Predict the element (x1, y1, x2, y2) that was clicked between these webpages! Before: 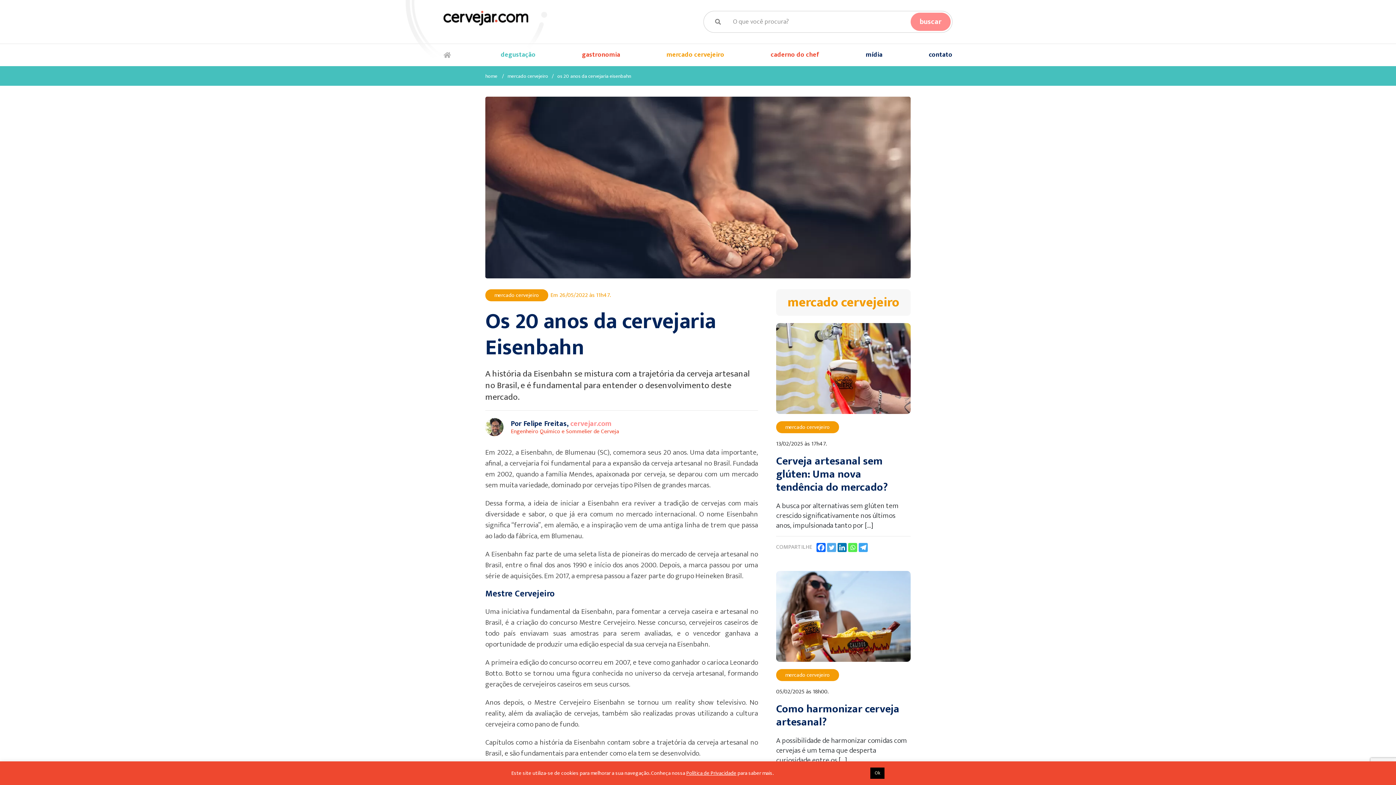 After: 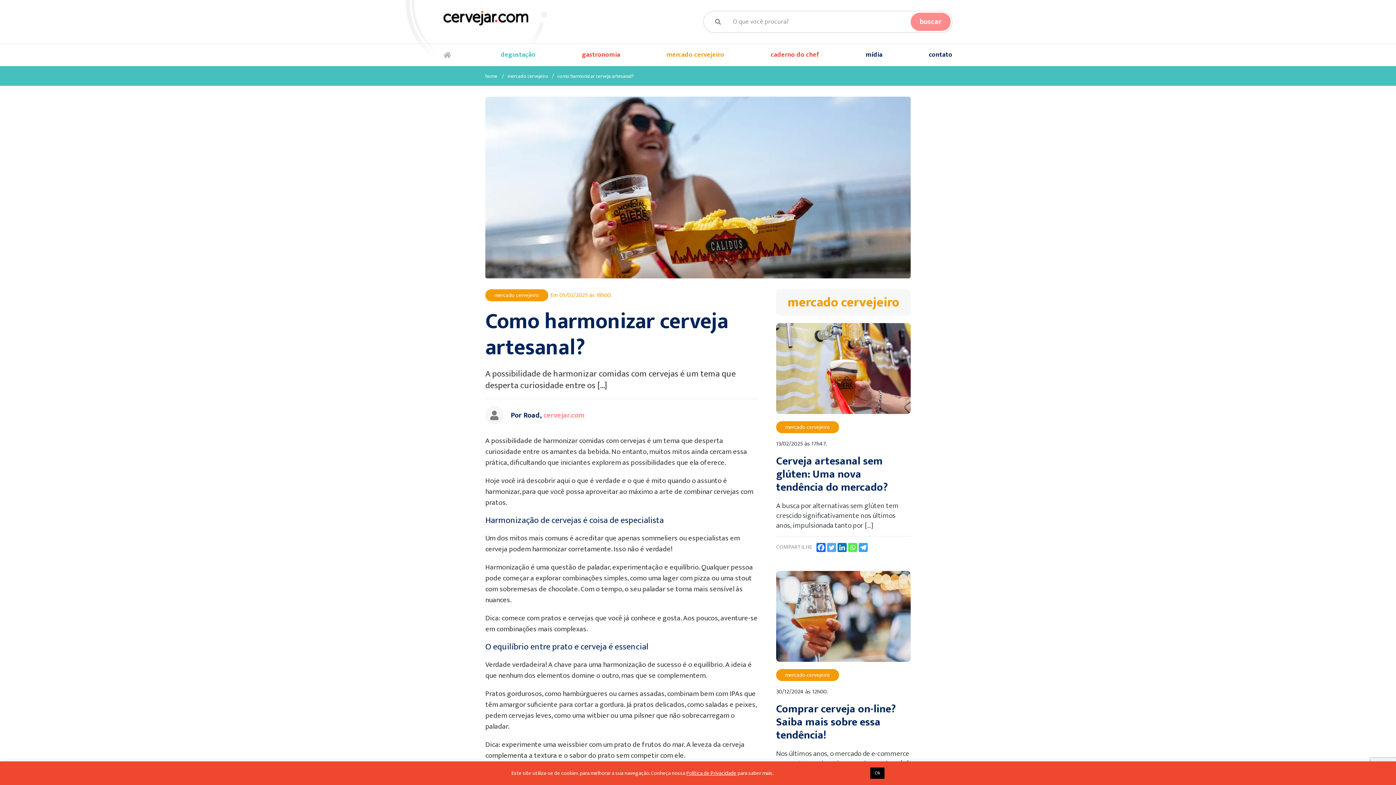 Action: bbox: (776, 571, 910, 662)